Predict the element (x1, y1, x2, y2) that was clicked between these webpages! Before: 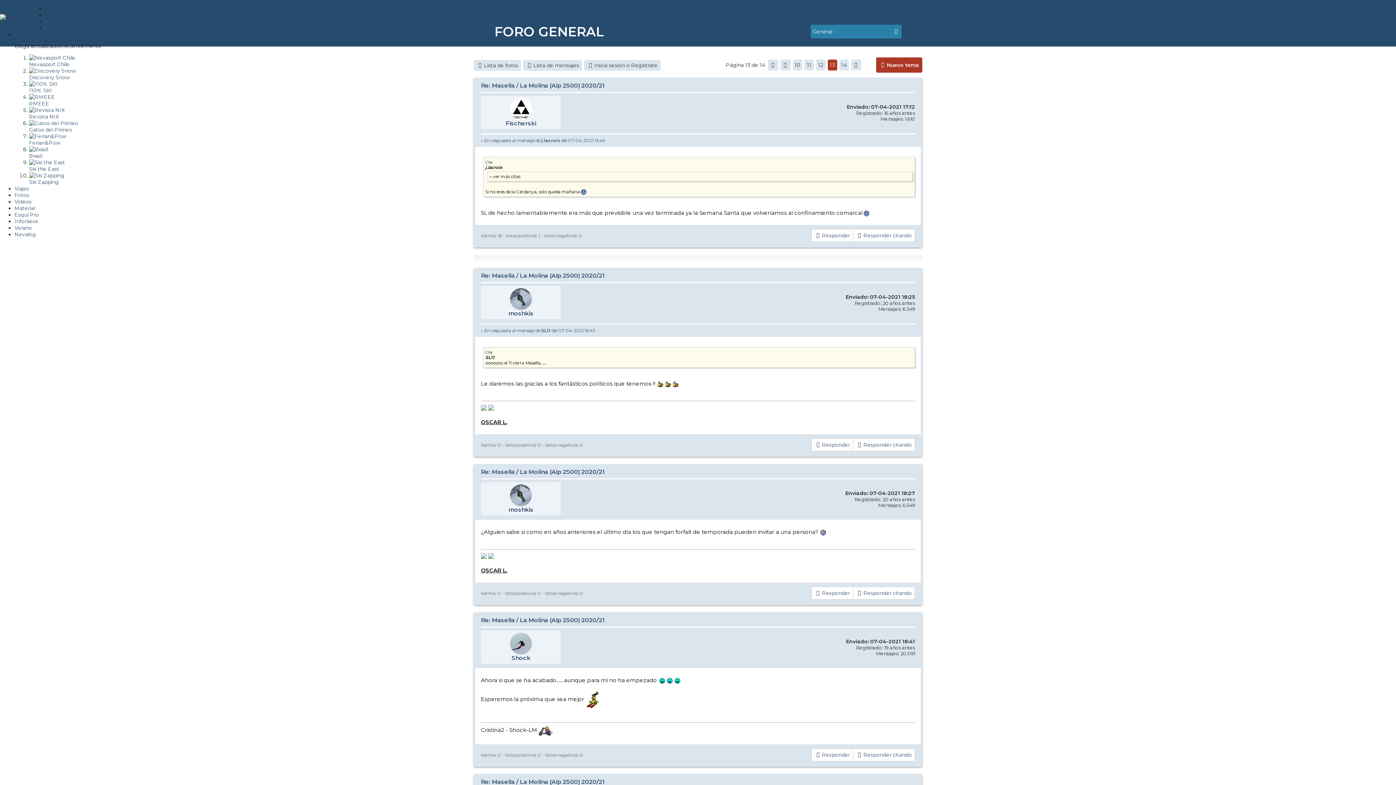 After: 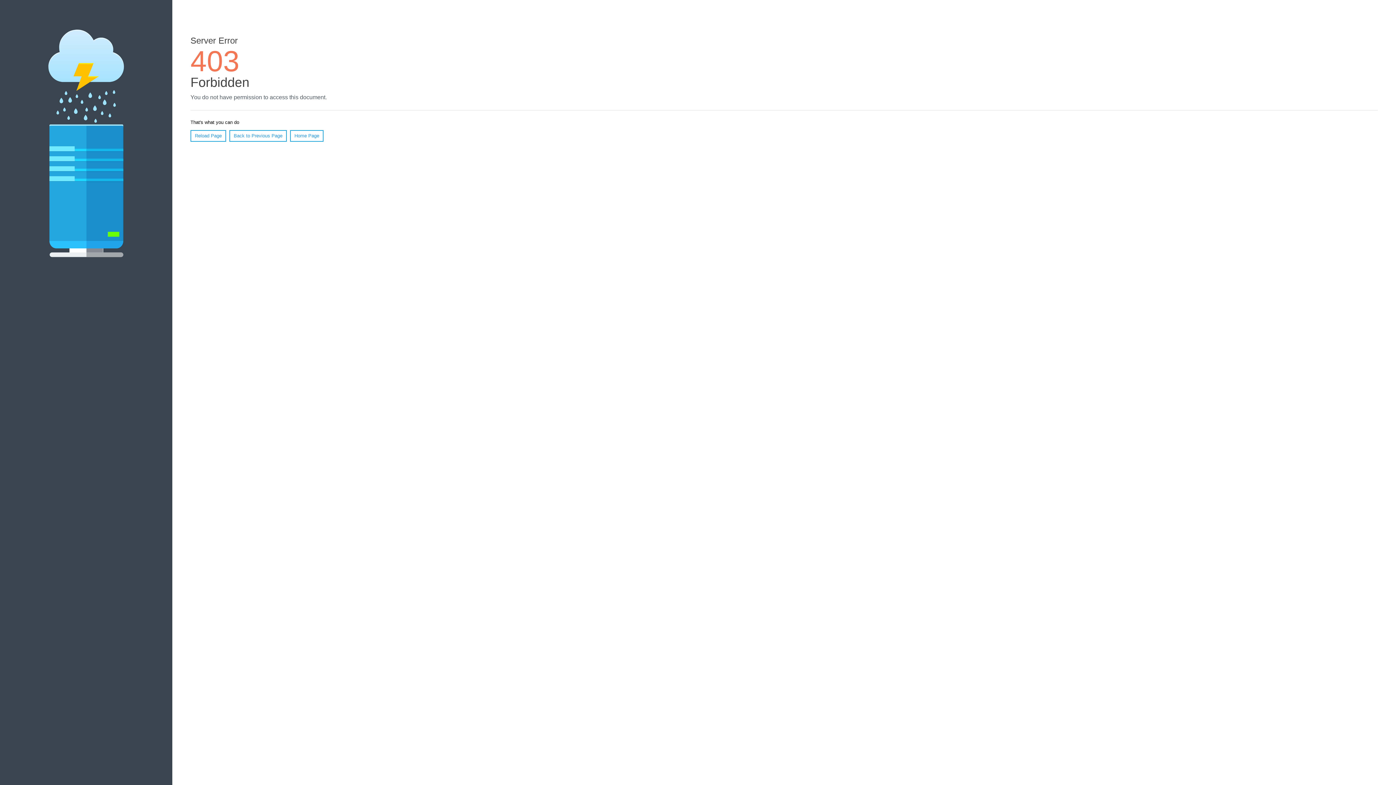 Action: label: 
Brasil bbox: (29, 146, 48, 165)